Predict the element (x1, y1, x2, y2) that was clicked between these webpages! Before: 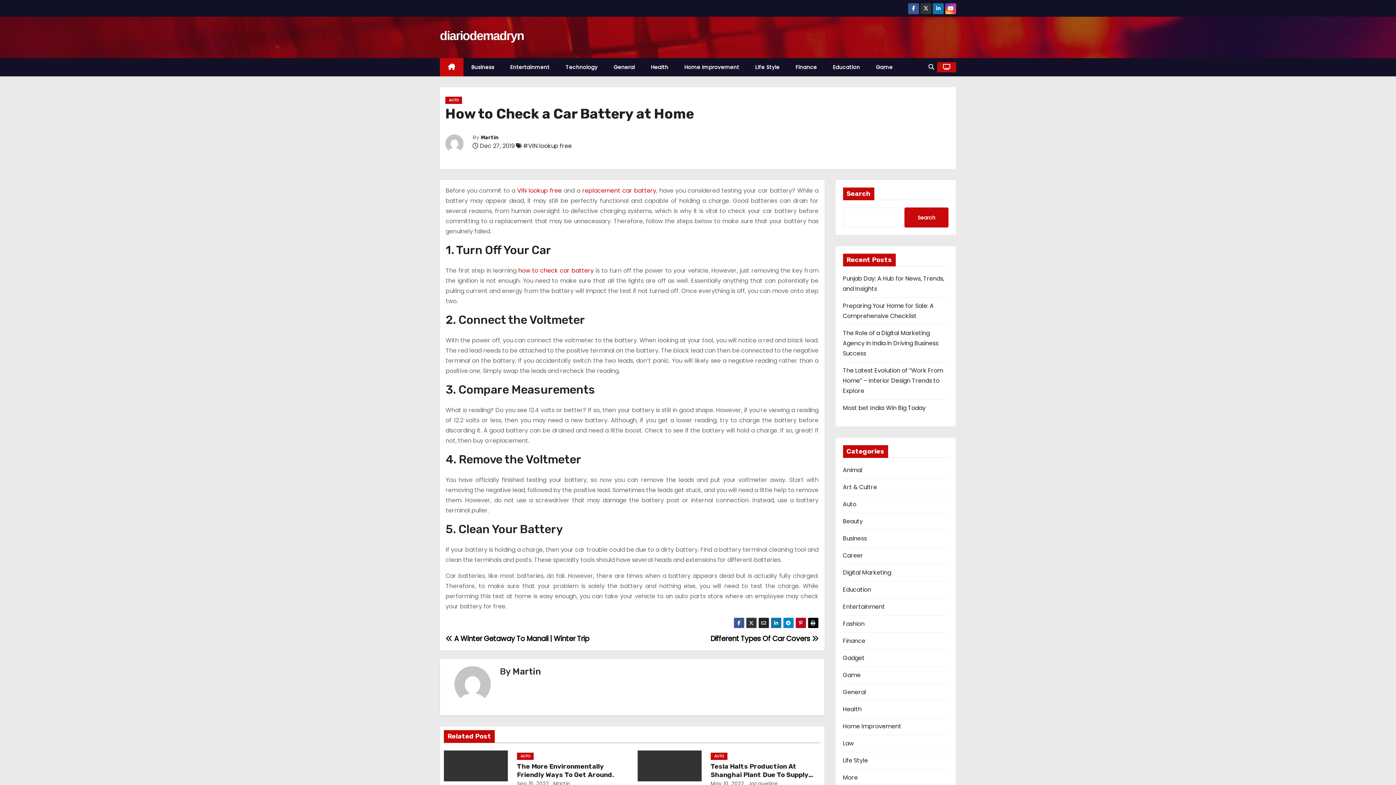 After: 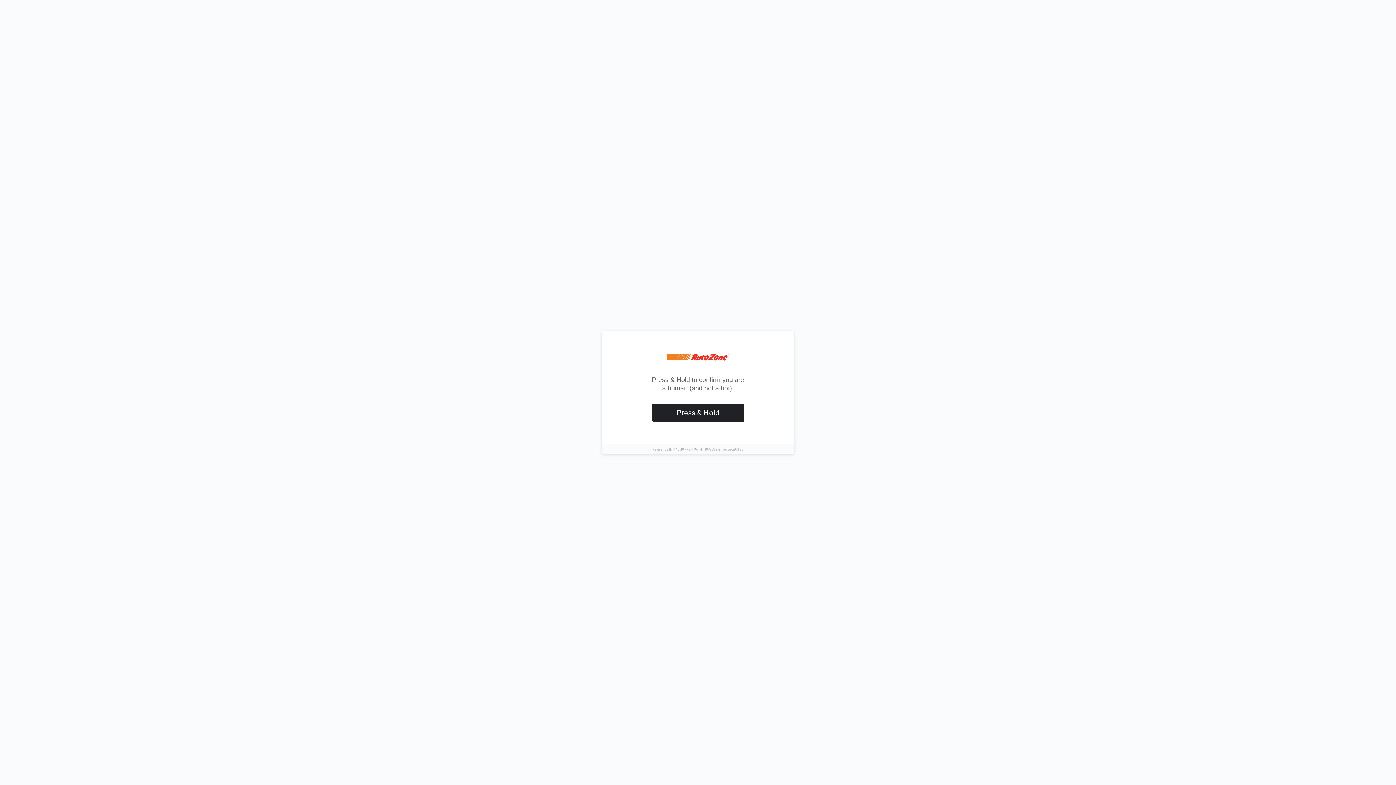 Action: label: replacement car battery bbox: (582, 186, 656, 194)